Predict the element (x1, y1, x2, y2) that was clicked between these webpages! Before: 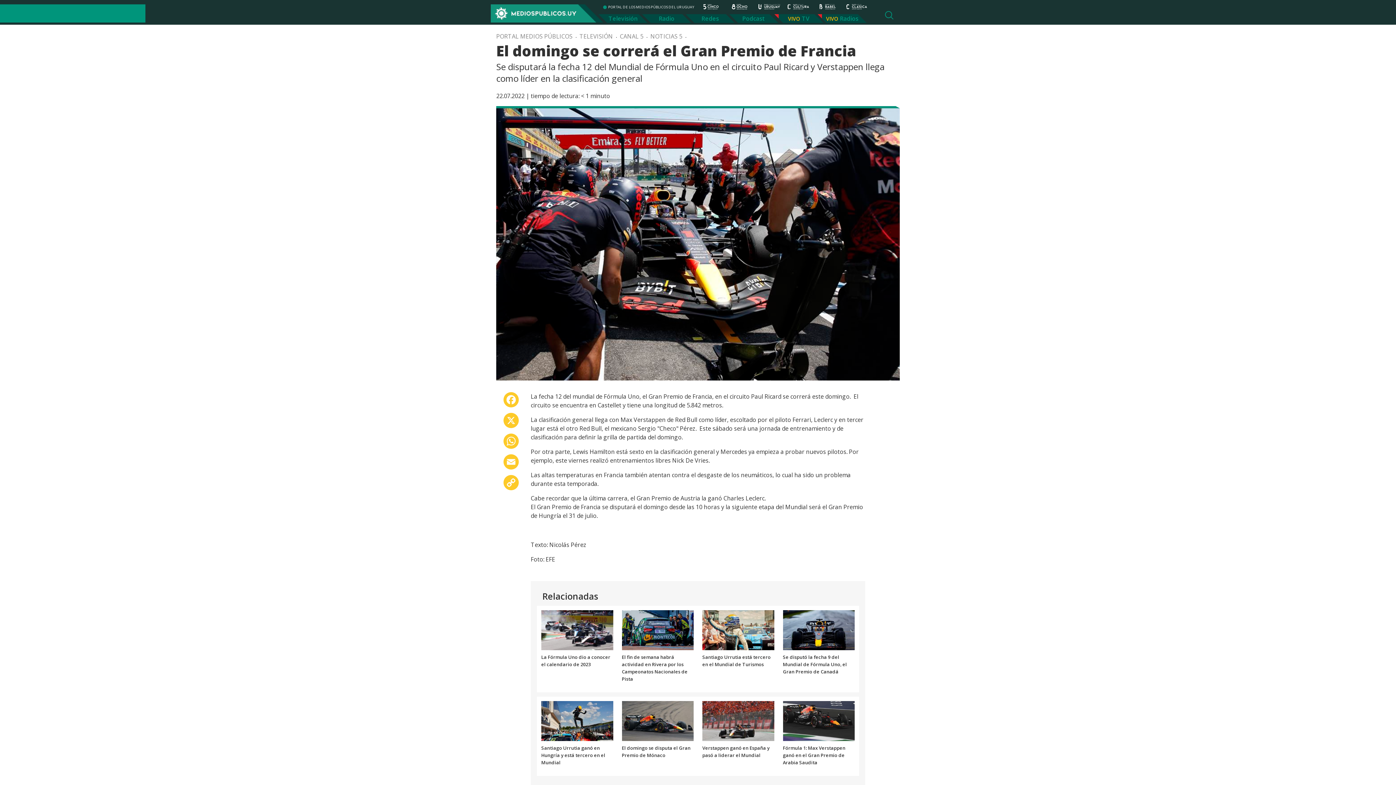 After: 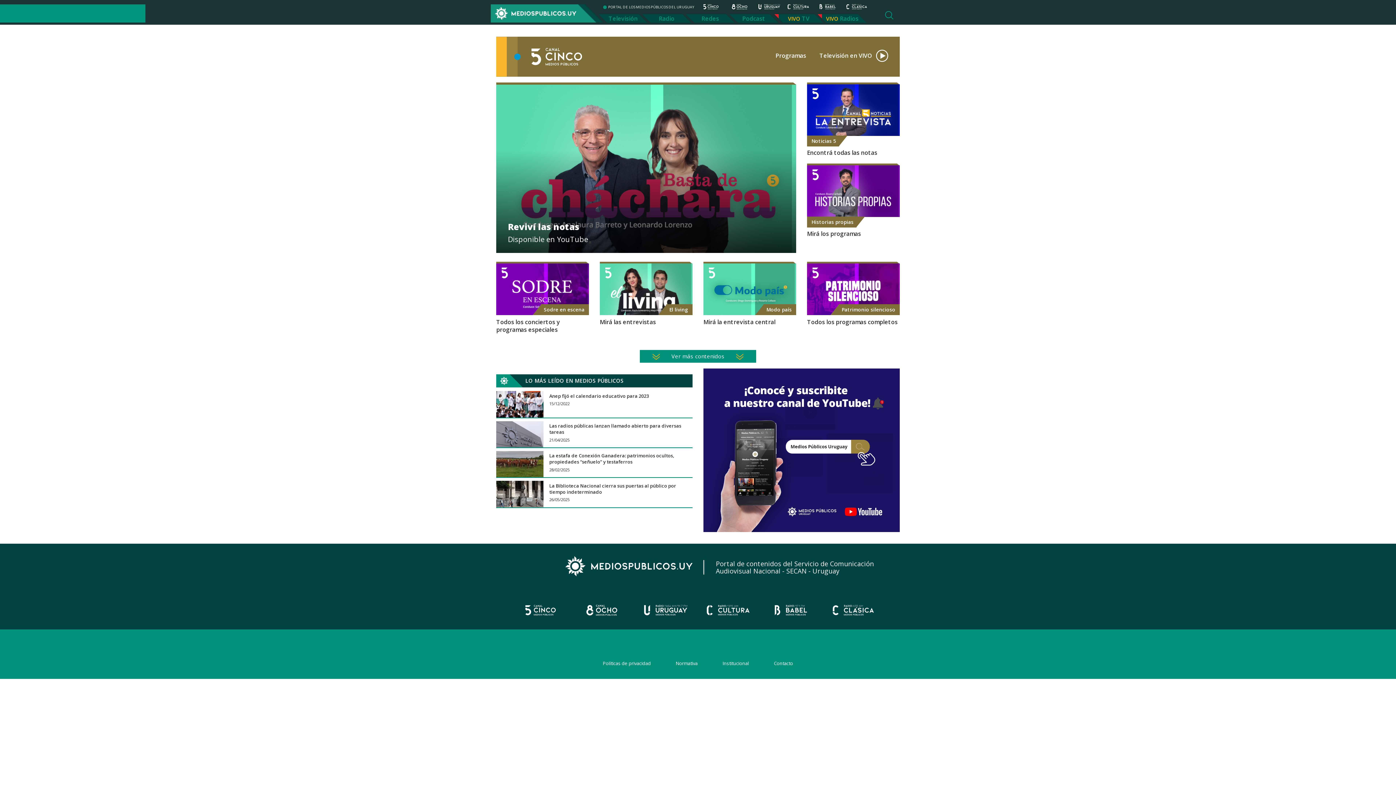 Action: label: CANAL 5 bbox: (620, 32, 643, 40)